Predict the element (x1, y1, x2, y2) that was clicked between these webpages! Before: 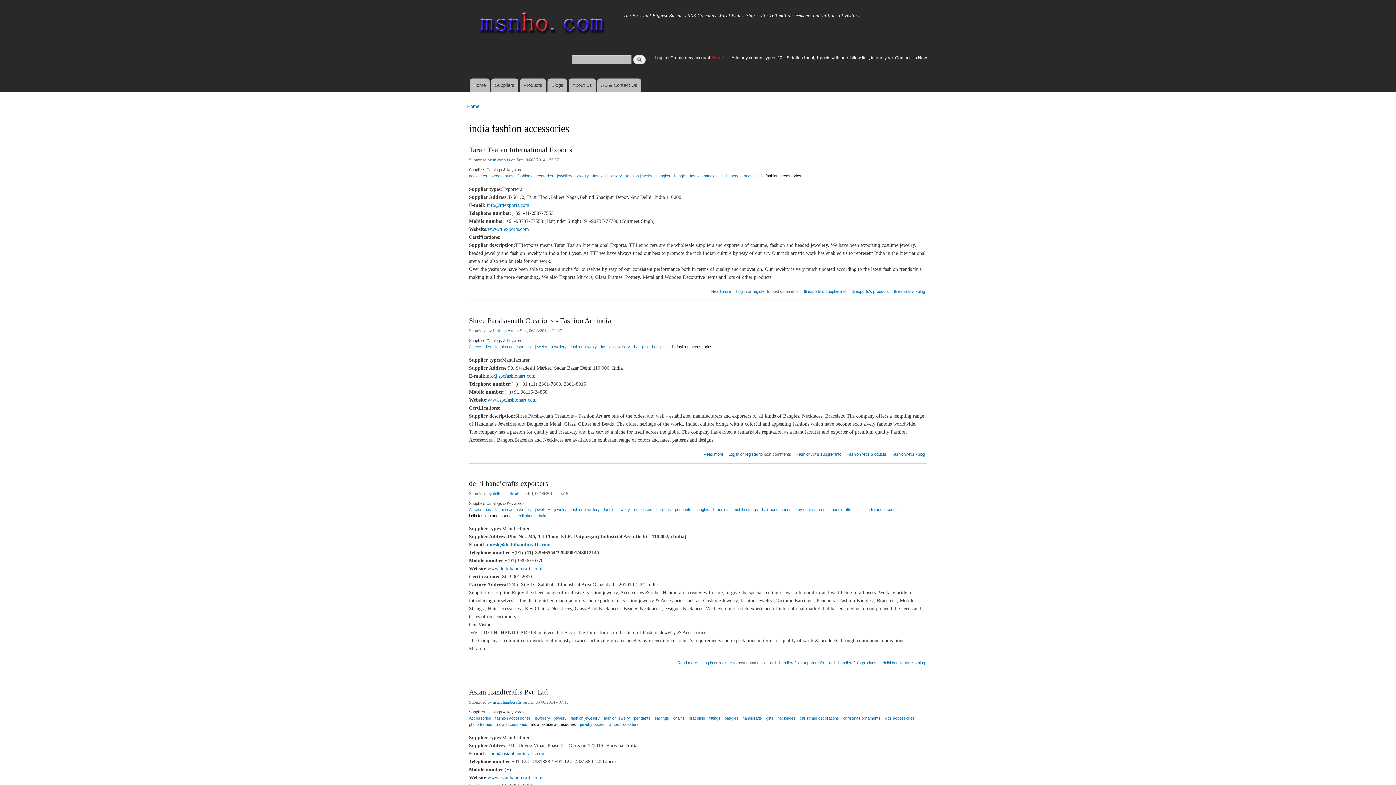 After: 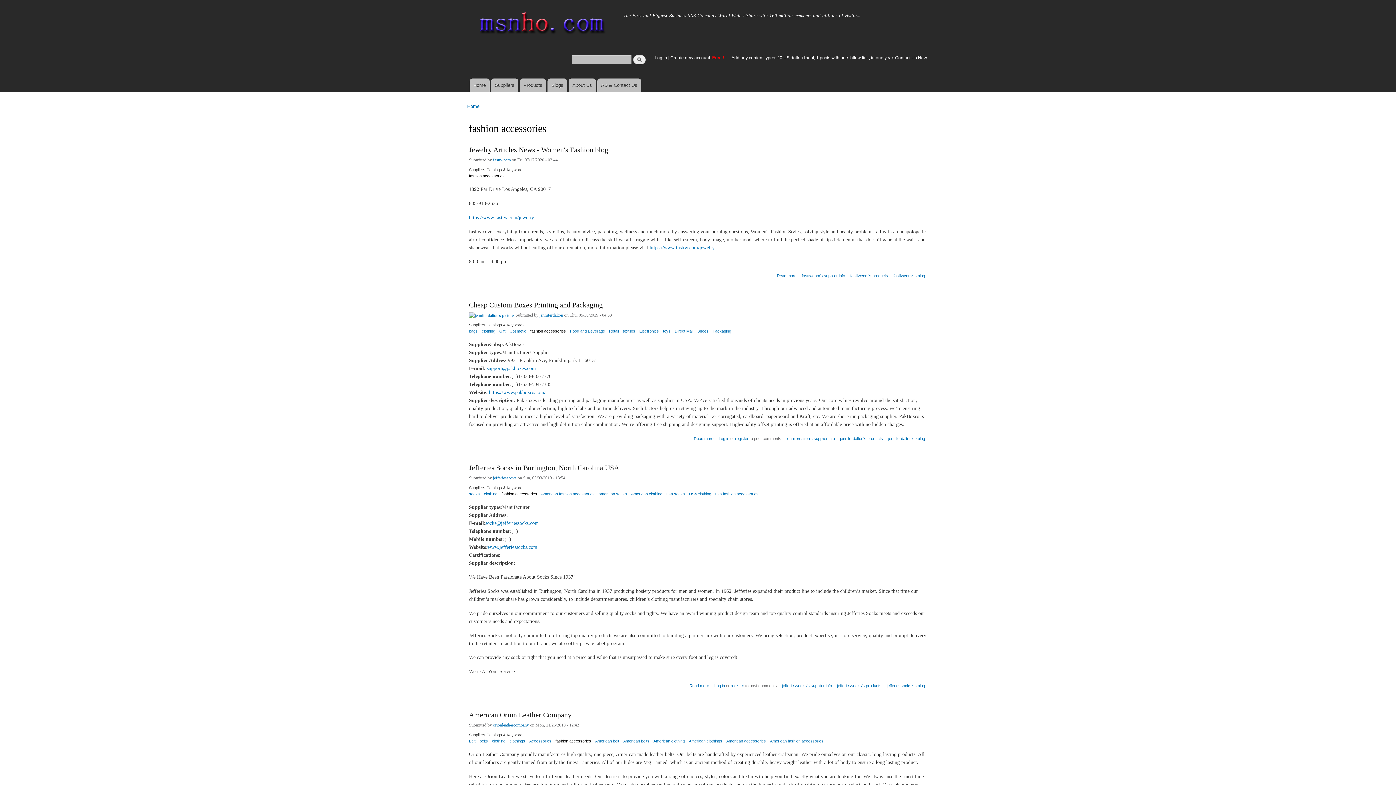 Action: label: fashion accessories bbox: (517, 172, 553, 185)